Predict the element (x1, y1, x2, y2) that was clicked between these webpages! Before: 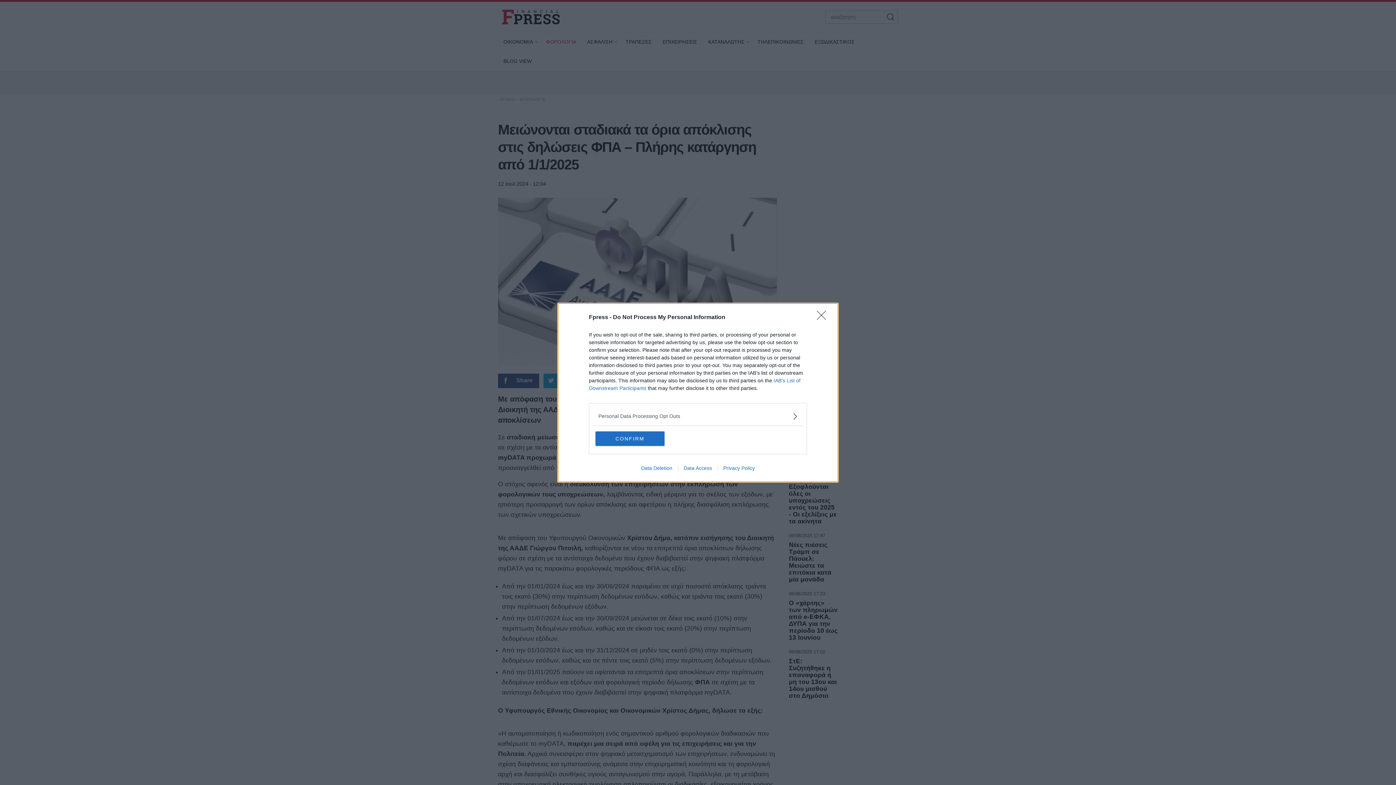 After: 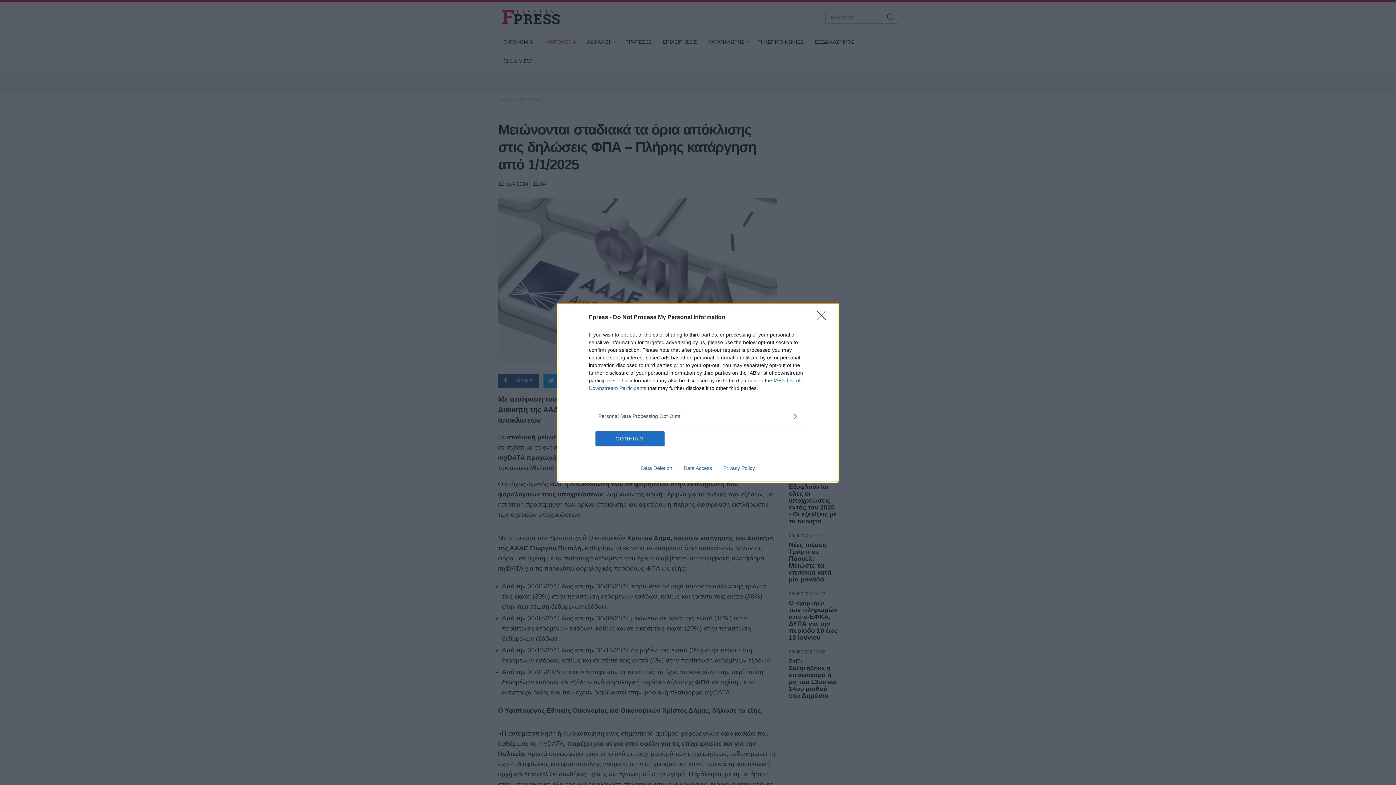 Action: label: Data Access bbox: (678, 465, 717, 471)